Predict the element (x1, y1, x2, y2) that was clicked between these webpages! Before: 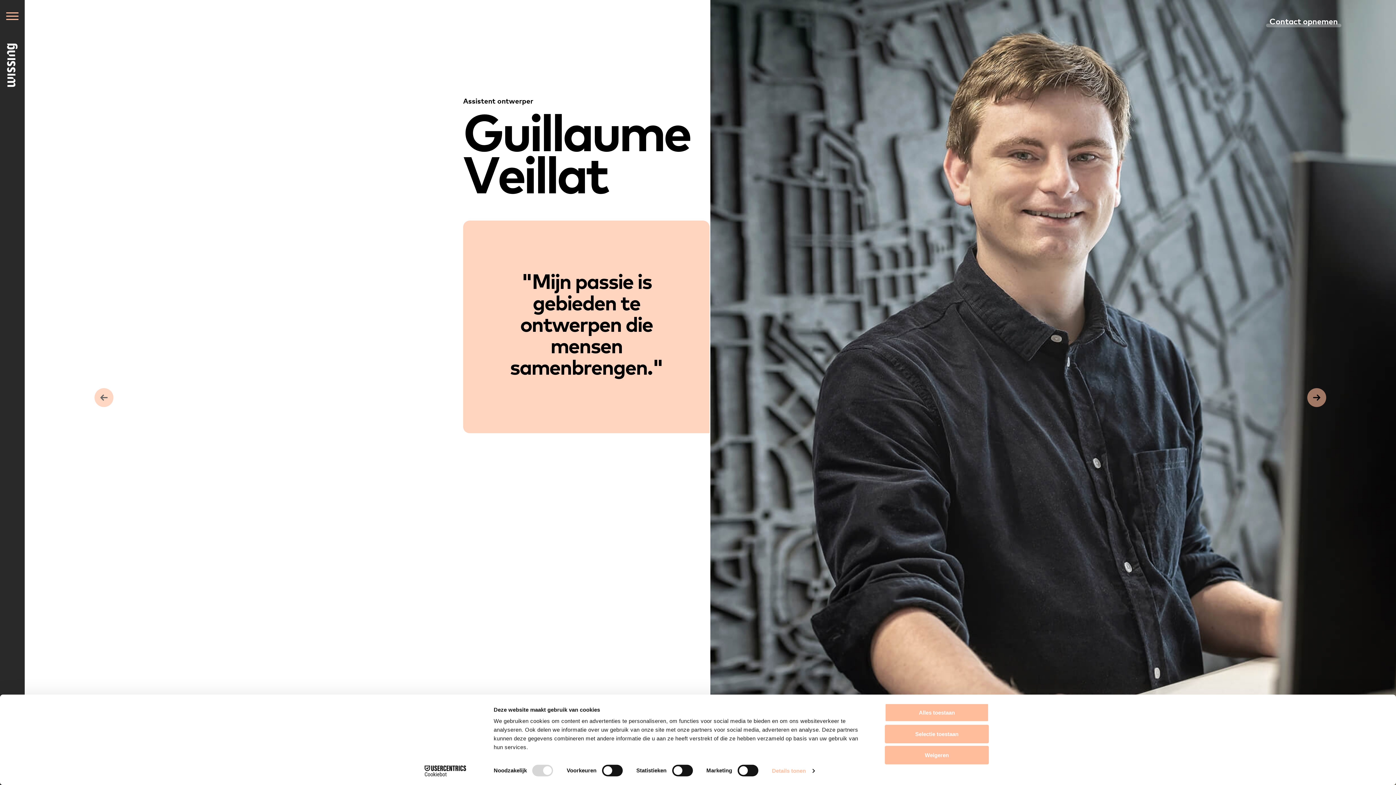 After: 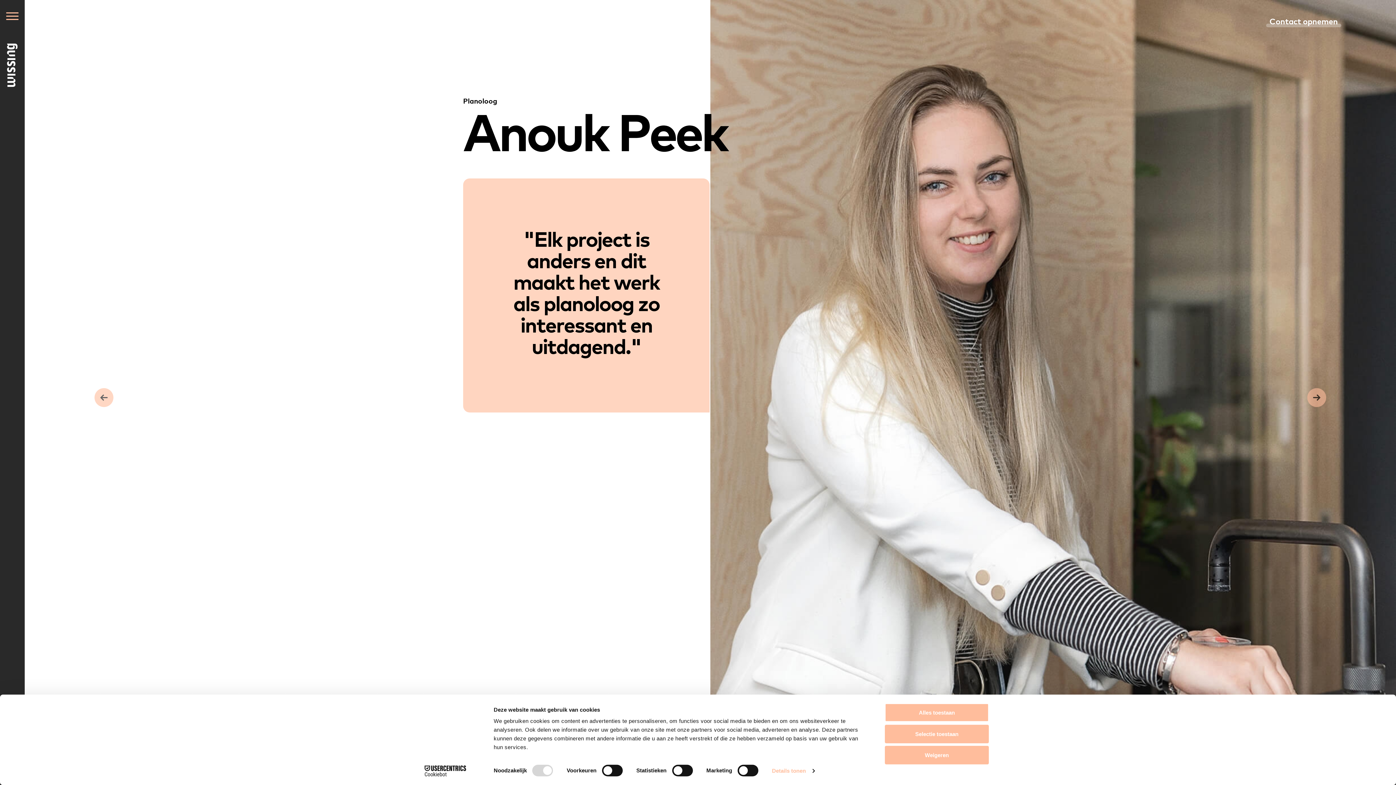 Action: bbox: (1307, 388, 1326, 407) label: Vorige